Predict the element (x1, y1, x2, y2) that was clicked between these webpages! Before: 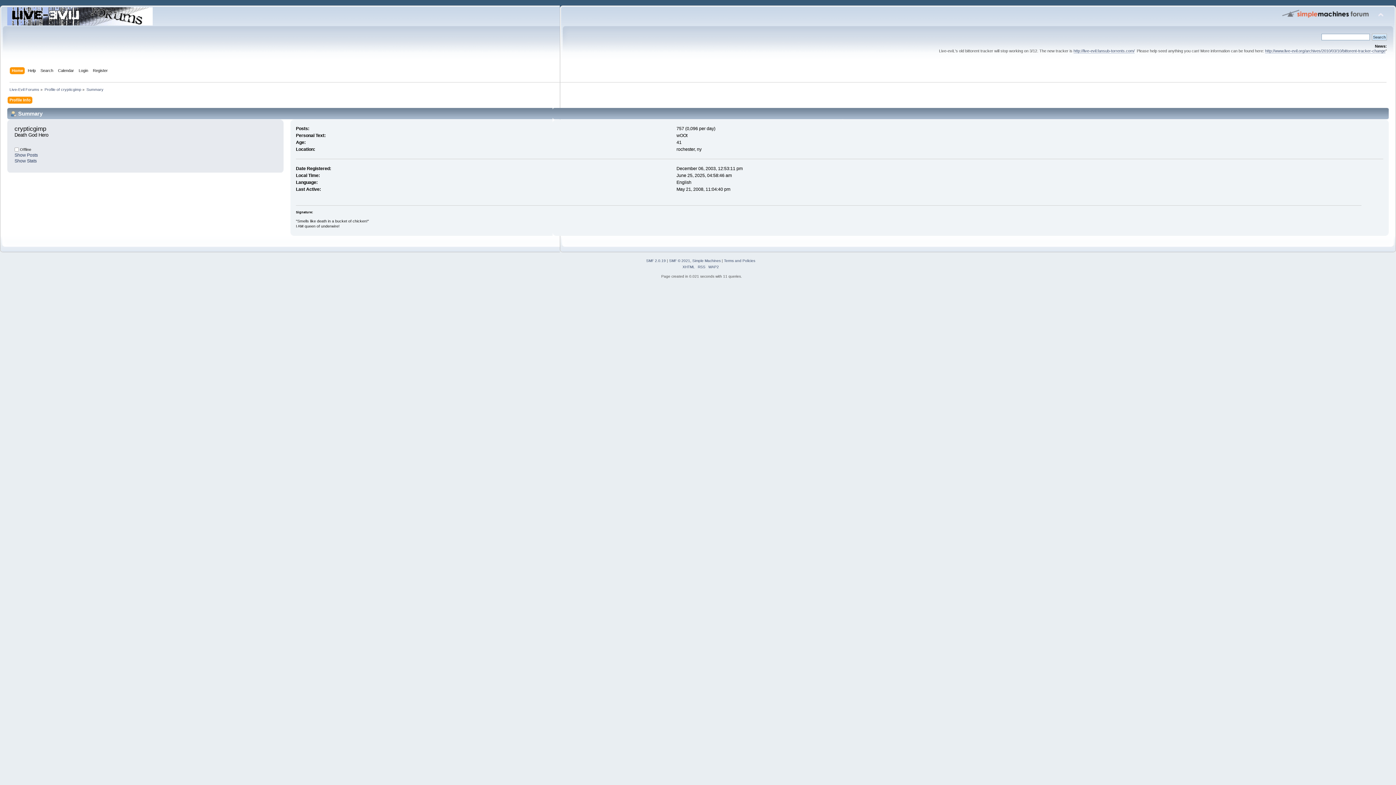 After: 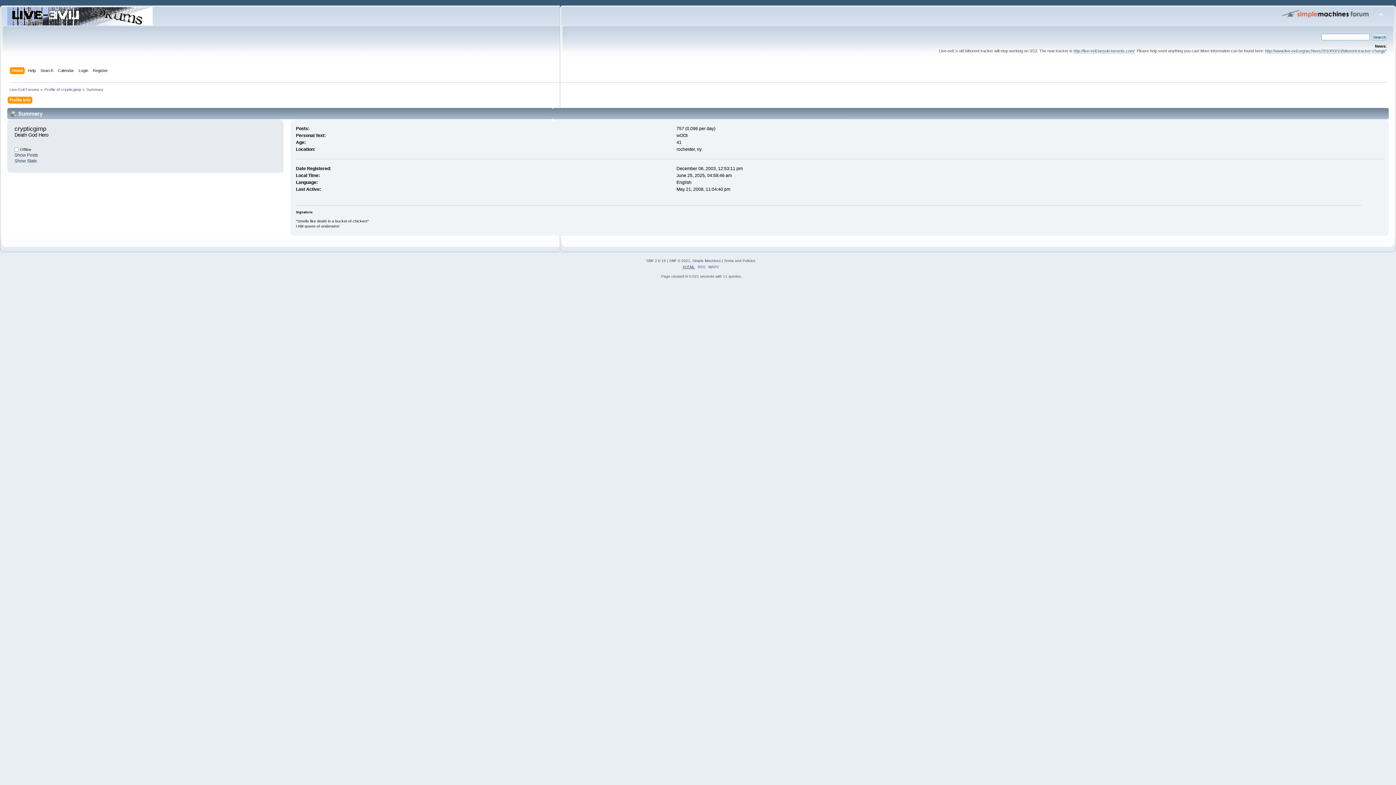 Action: bbox: (682, 265, 695, 269) label: XHTML